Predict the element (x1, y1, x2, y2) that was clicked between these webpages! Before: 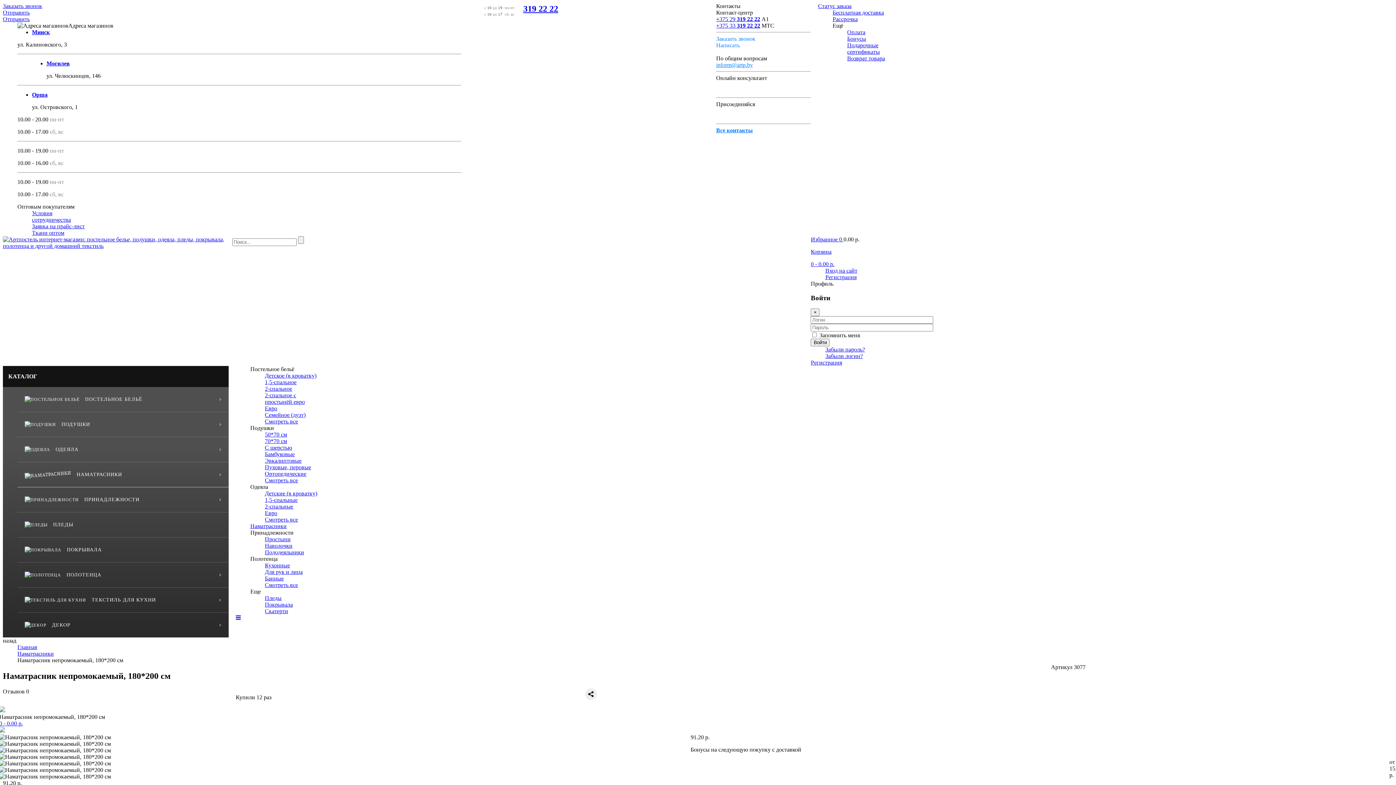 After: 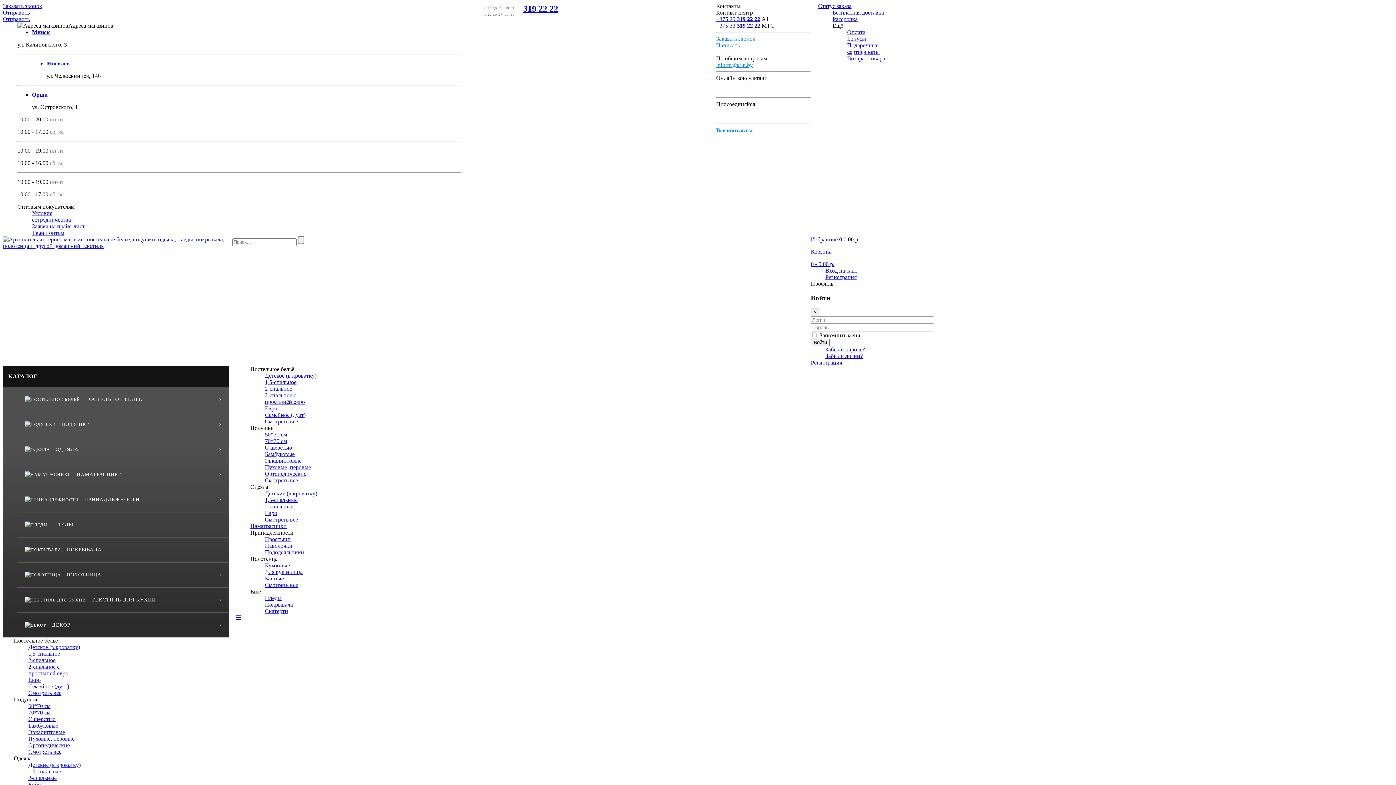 Action: label: 2-спальные bbox: (264, 503, 293, 509)